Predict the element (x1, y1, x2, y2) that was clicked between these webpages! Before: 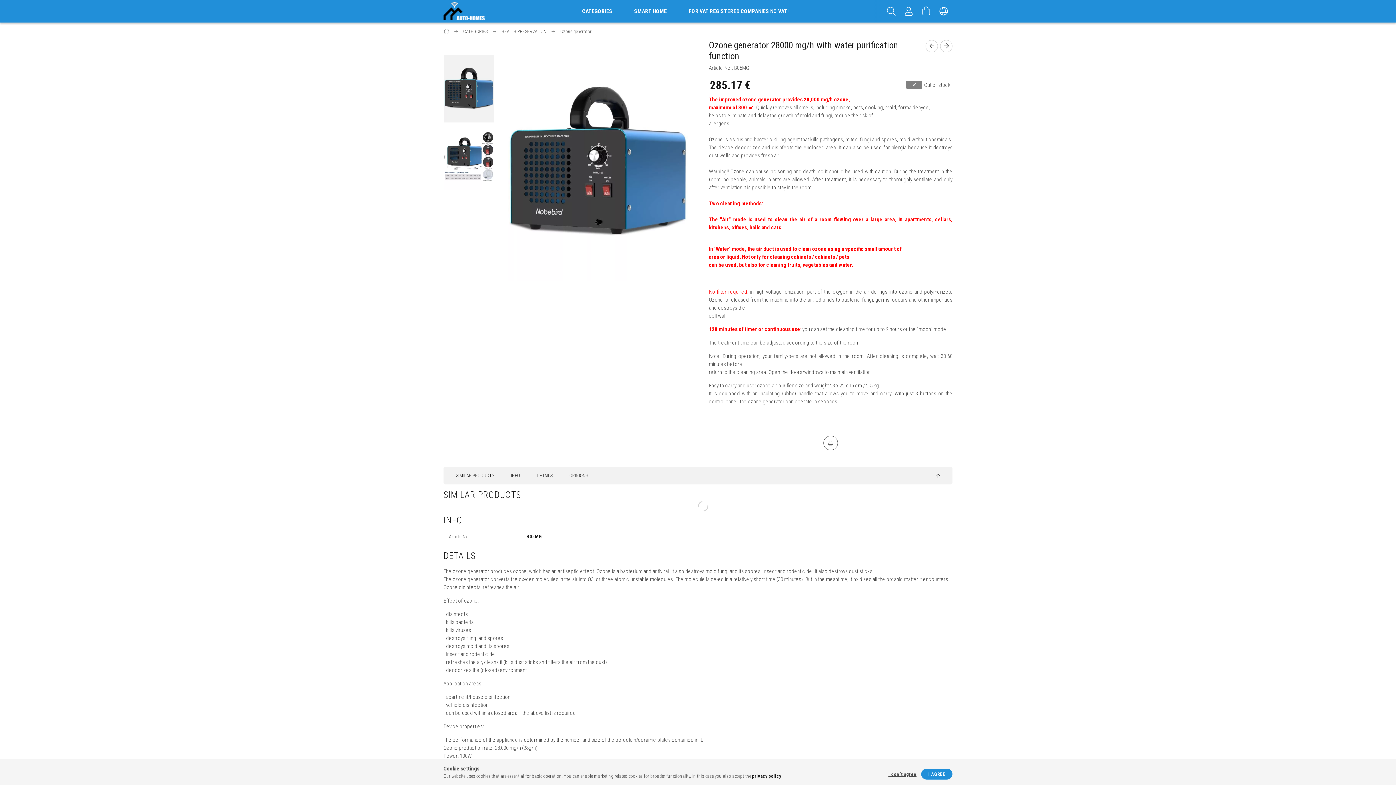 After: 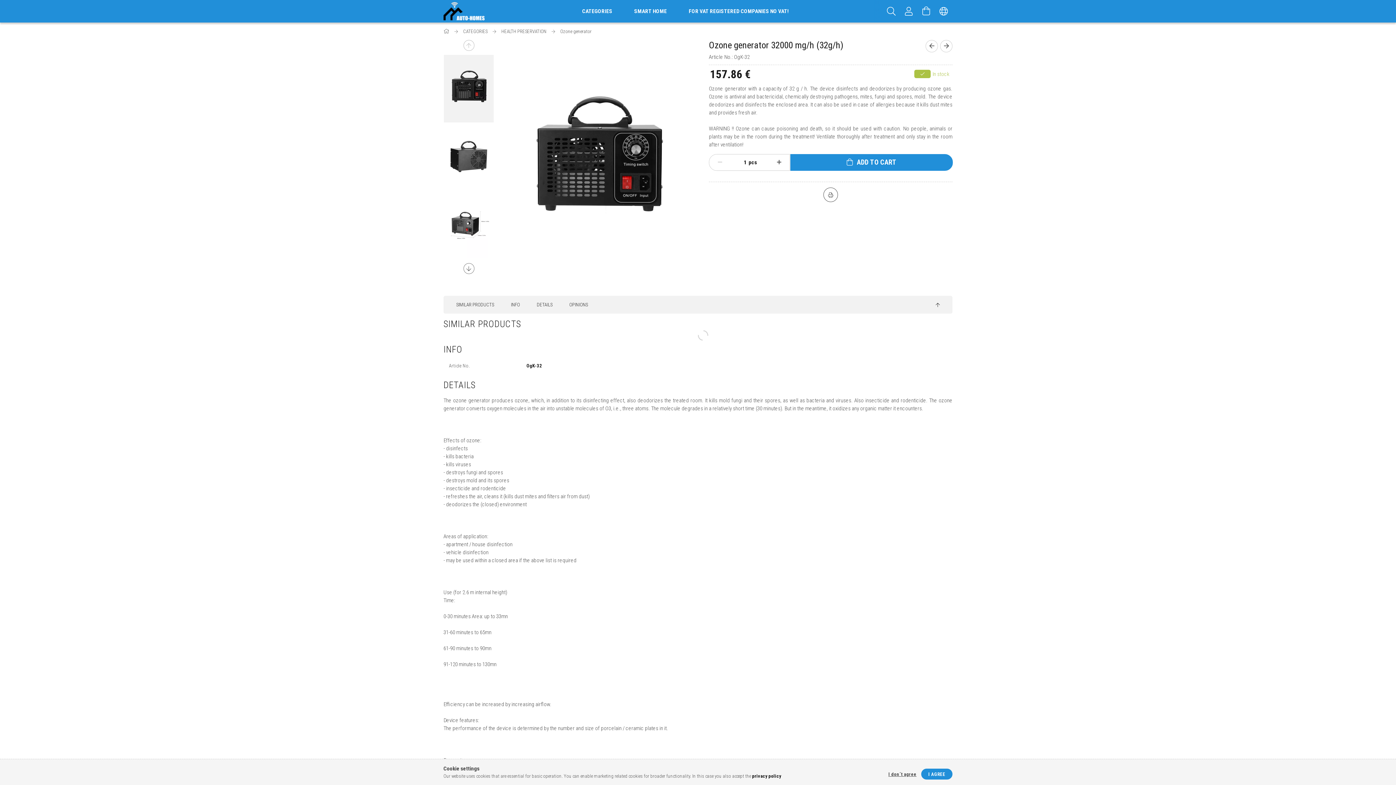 Action: bbox: (940, 40, 952, 52) label: Next product